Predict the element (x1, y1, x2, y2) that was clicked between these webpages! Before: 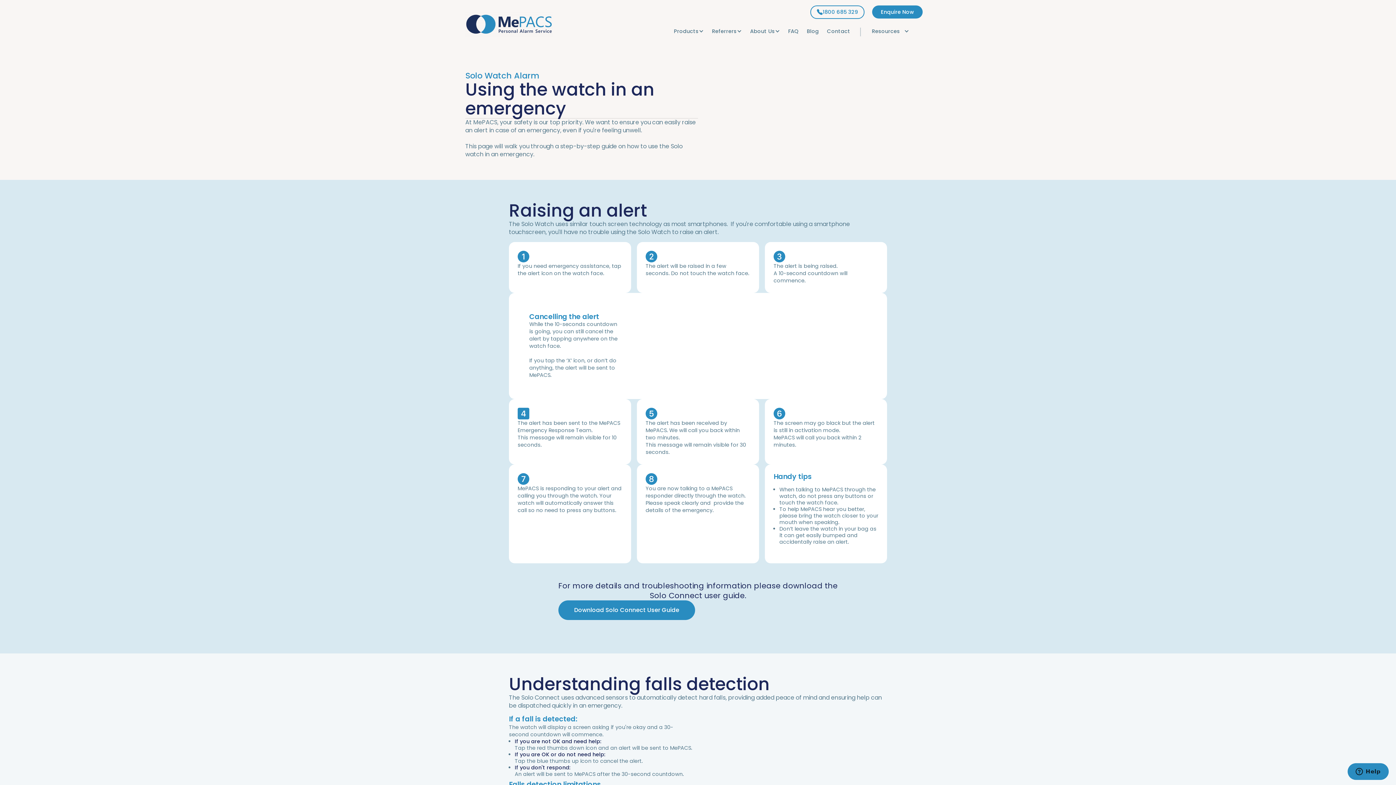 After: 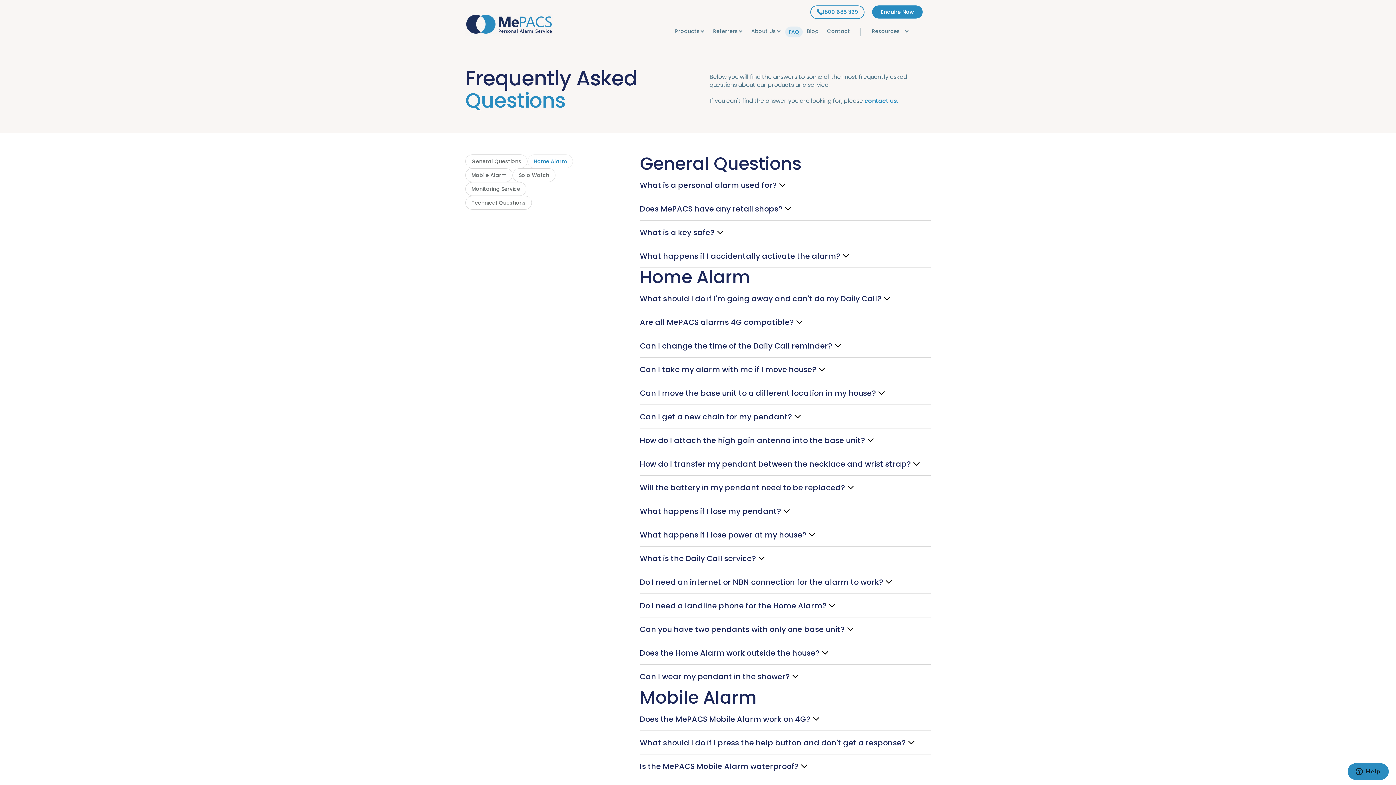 Action: bbox: (784, 26, 802, 37) label: FAQ